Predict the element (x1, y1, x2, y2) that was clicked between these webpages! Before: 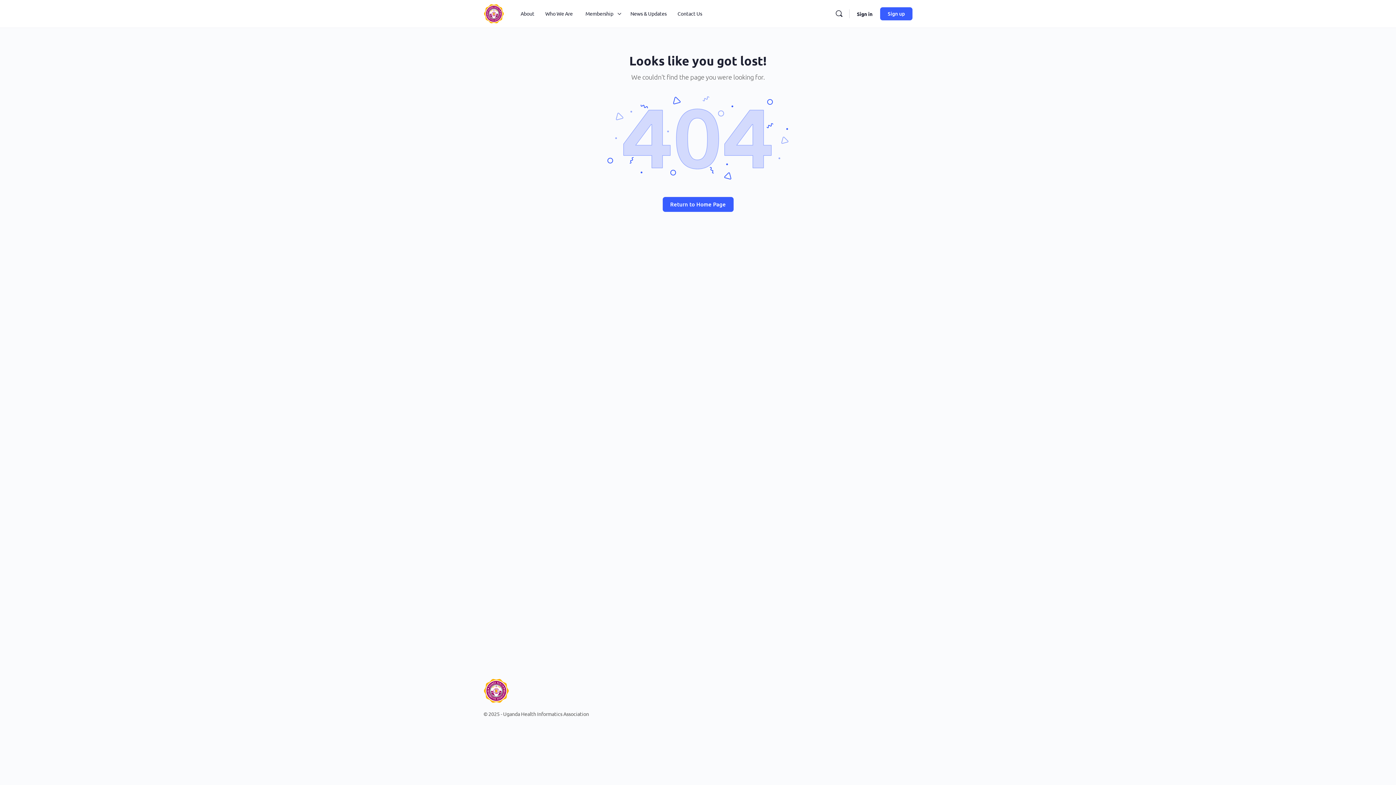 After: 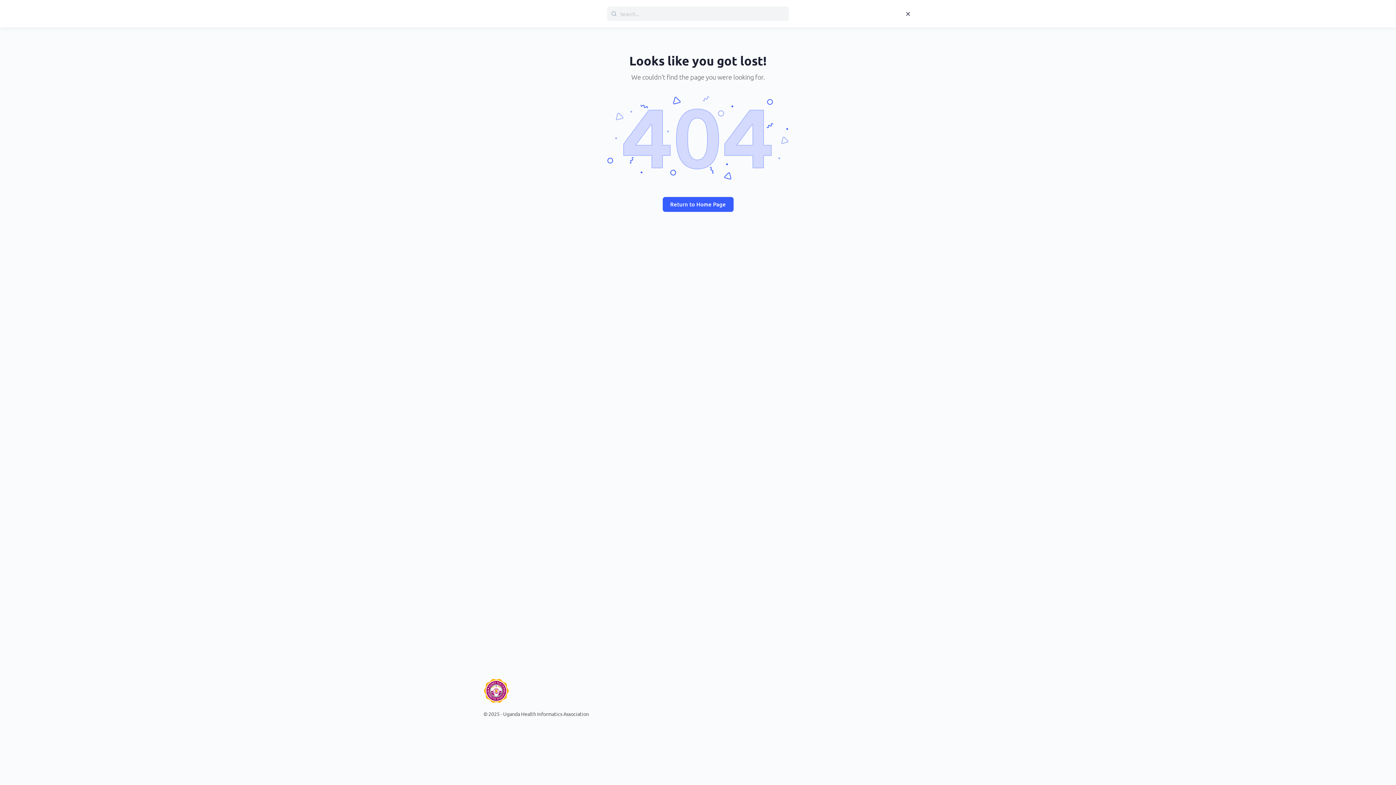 Action: bbox: (832, 9, 846, 18) label: Search